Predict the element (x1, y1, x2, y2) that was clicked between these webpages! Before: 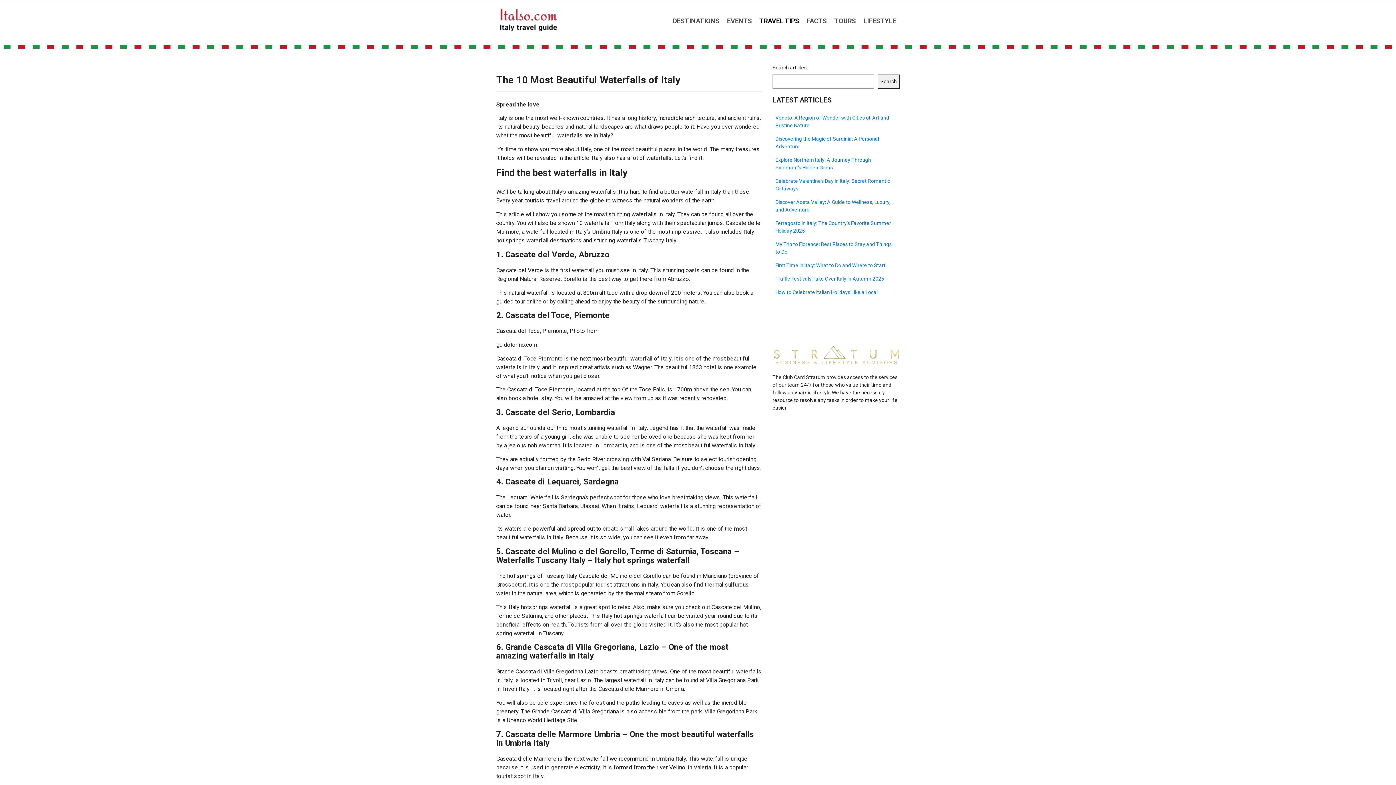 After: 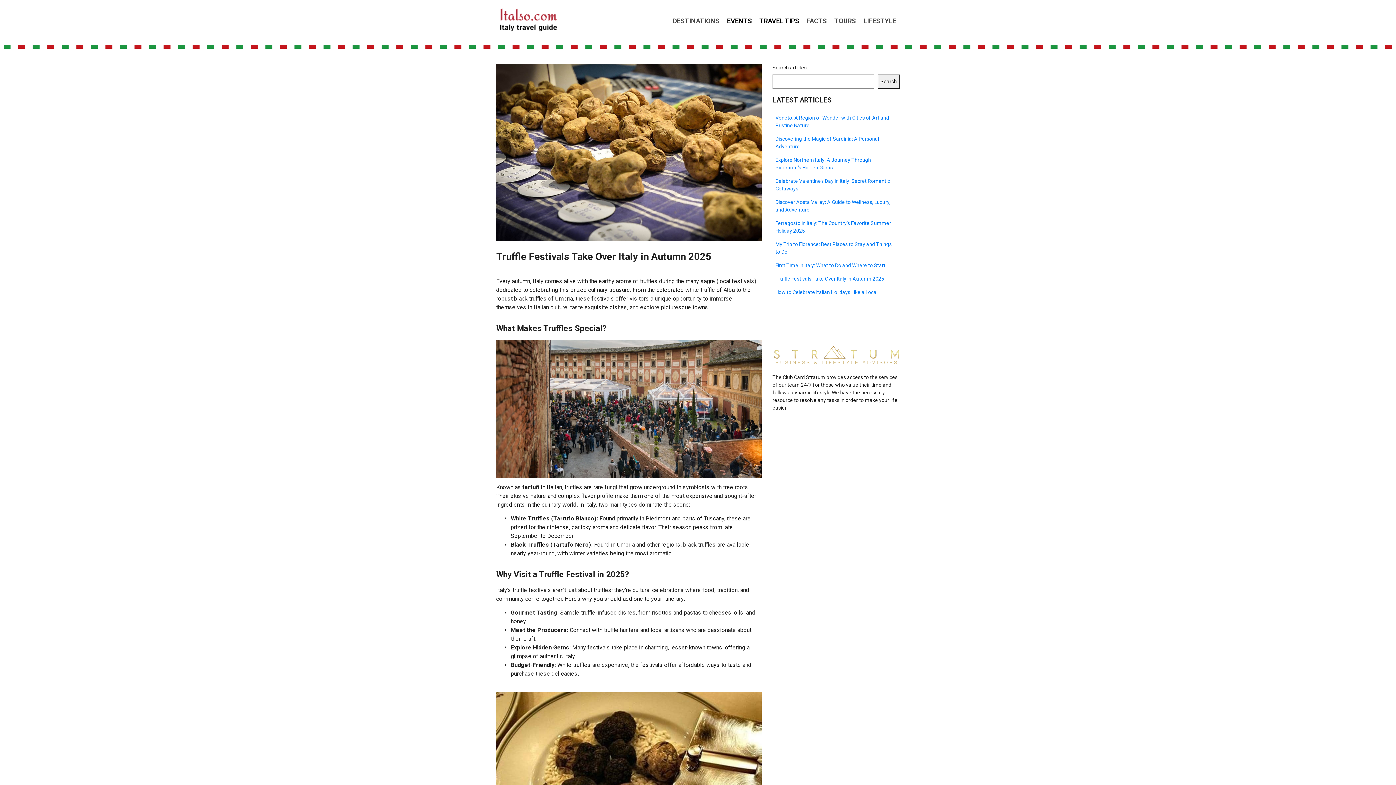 Action: bbox: (775, 275, 884, 281) label: Truffle Festivals Take Over Italy in Autumn 2025